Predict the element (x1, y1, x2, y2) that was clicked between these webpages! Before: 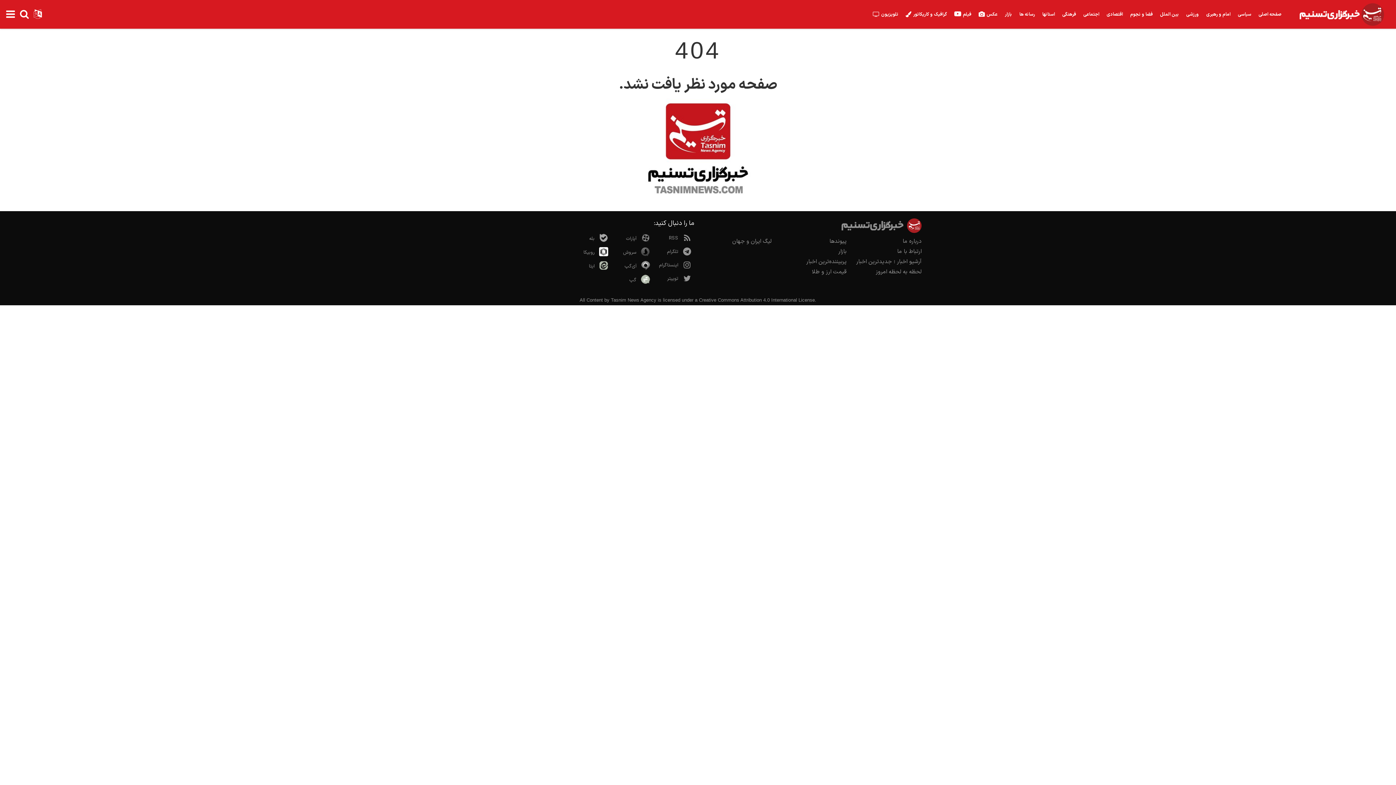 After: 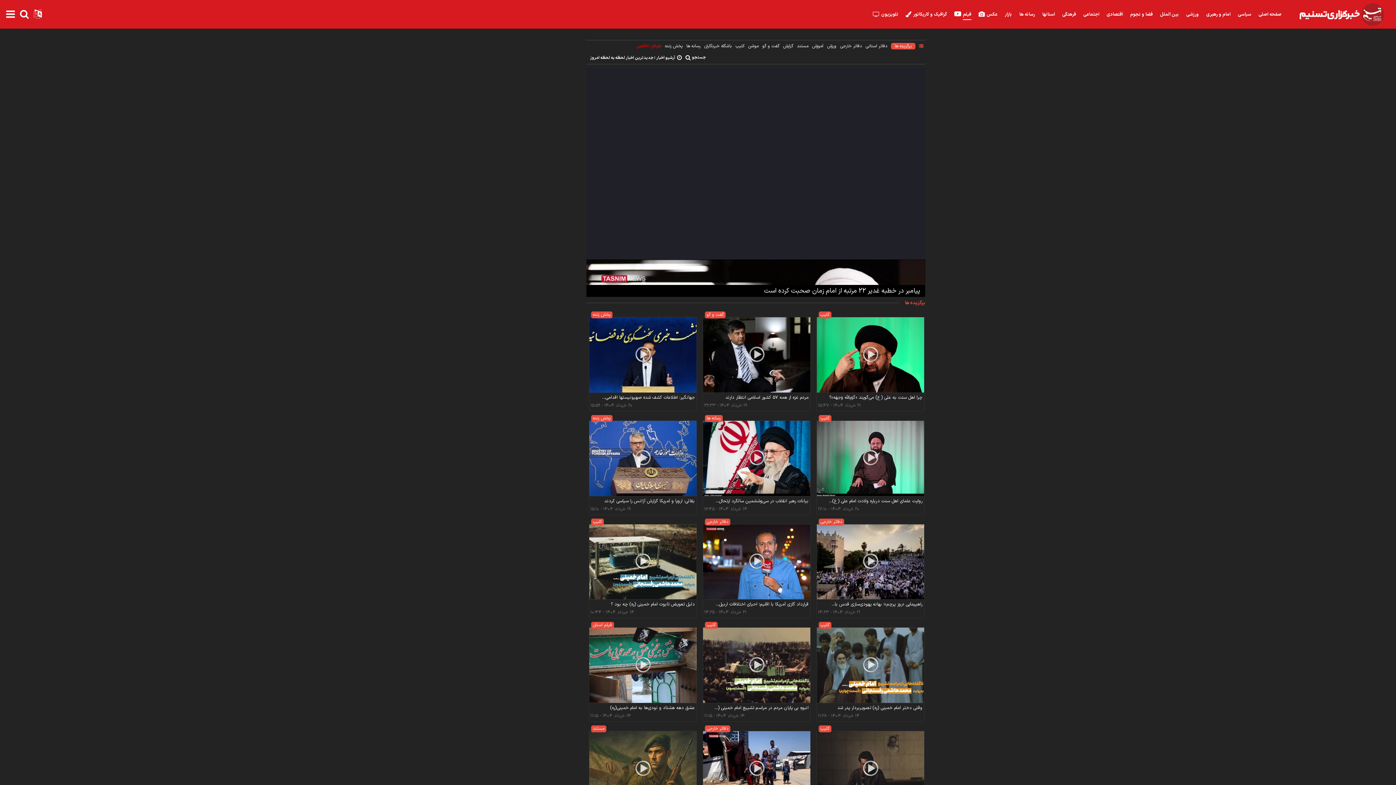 Action: label: فیلم bbox: (950, 0, 975, 29)